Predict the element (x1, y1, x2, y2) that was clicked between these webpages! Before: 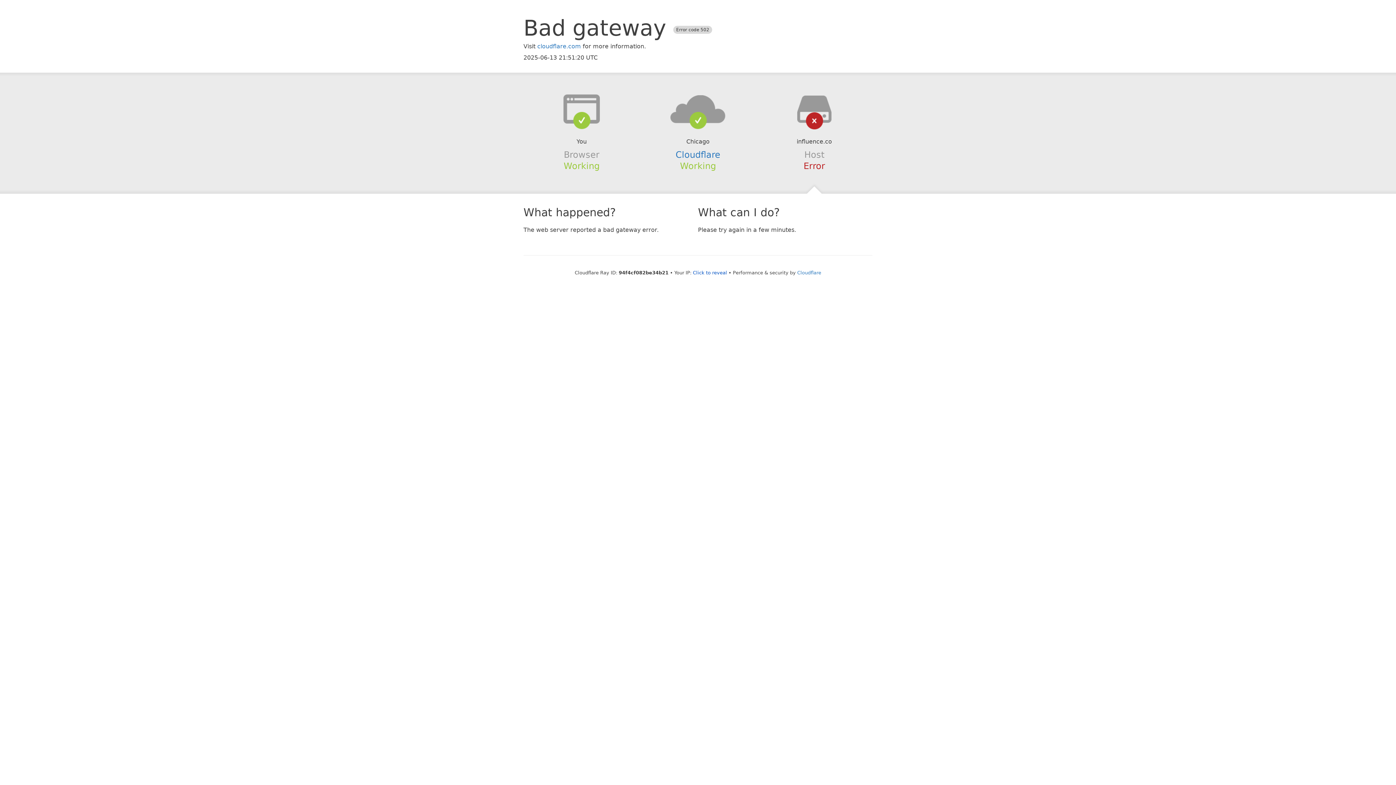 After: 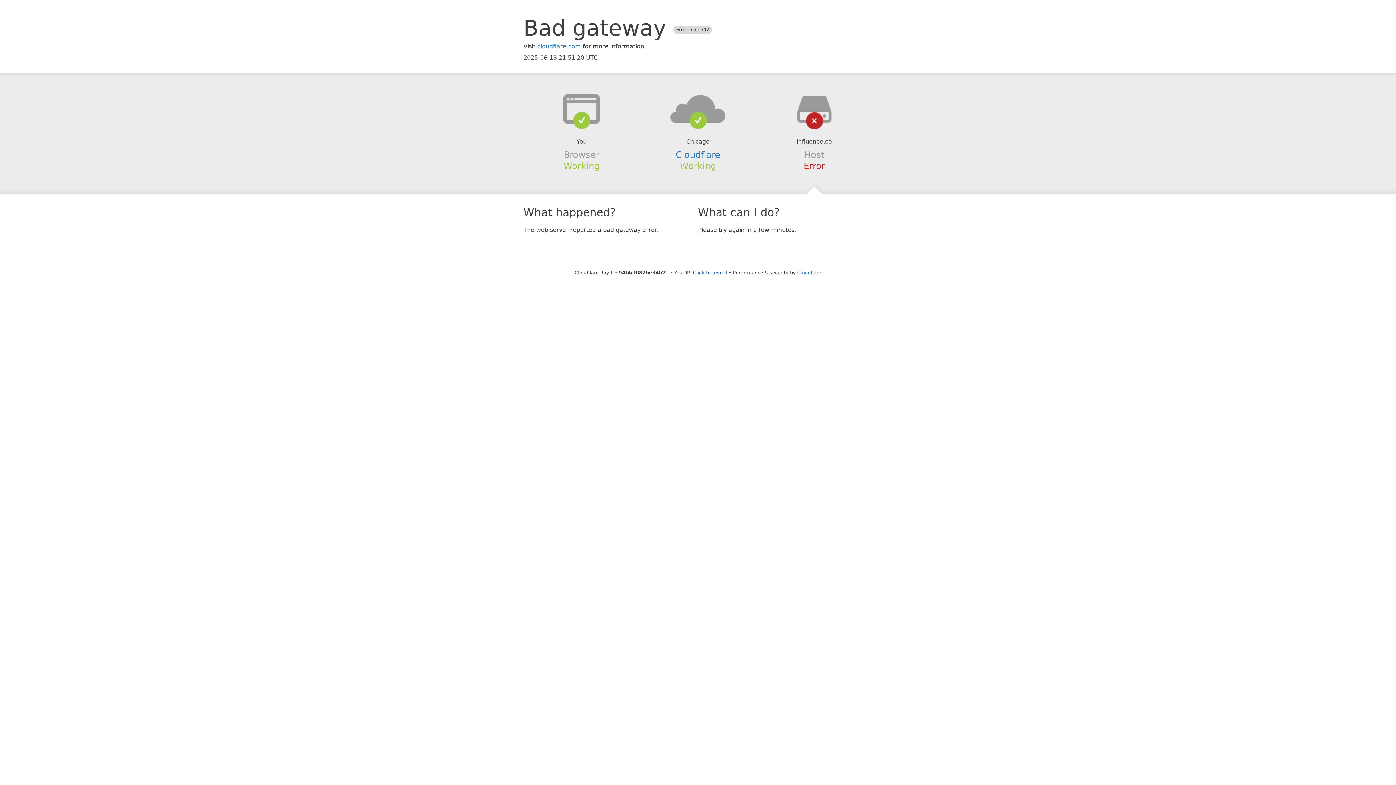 Action: bbox: (639, 94, 756, 123)